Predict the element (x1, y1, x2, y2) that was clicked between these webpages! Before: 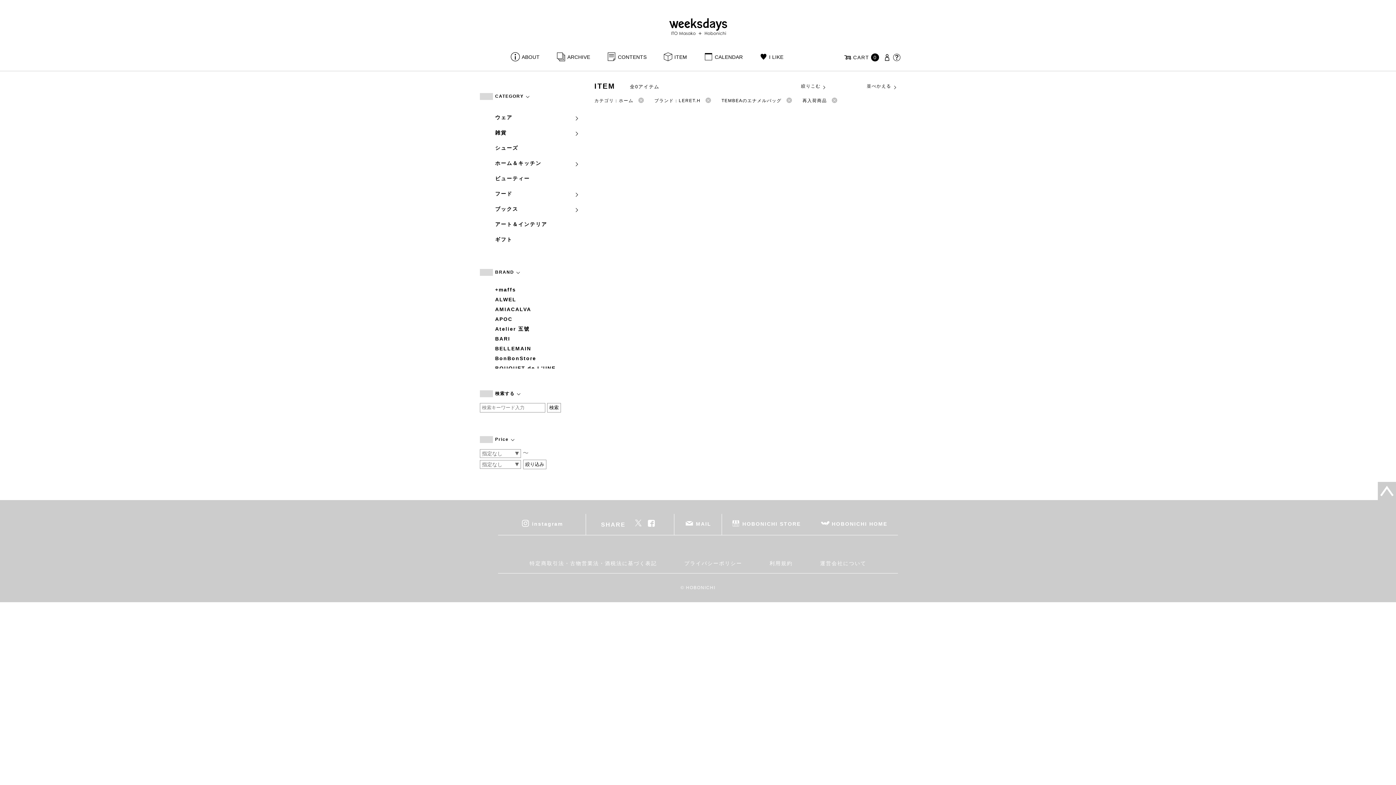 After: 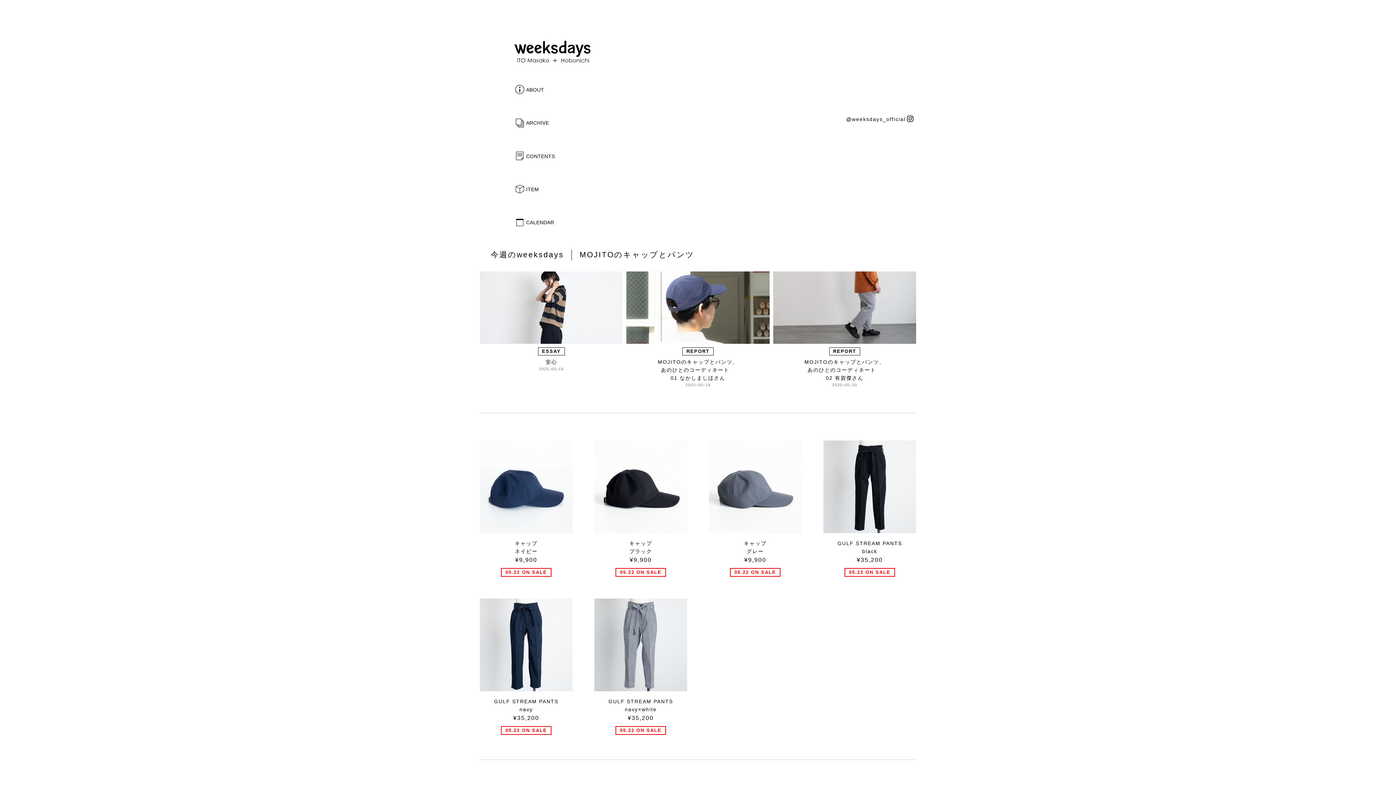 Action: bbox: (669, 18, 727, 35)